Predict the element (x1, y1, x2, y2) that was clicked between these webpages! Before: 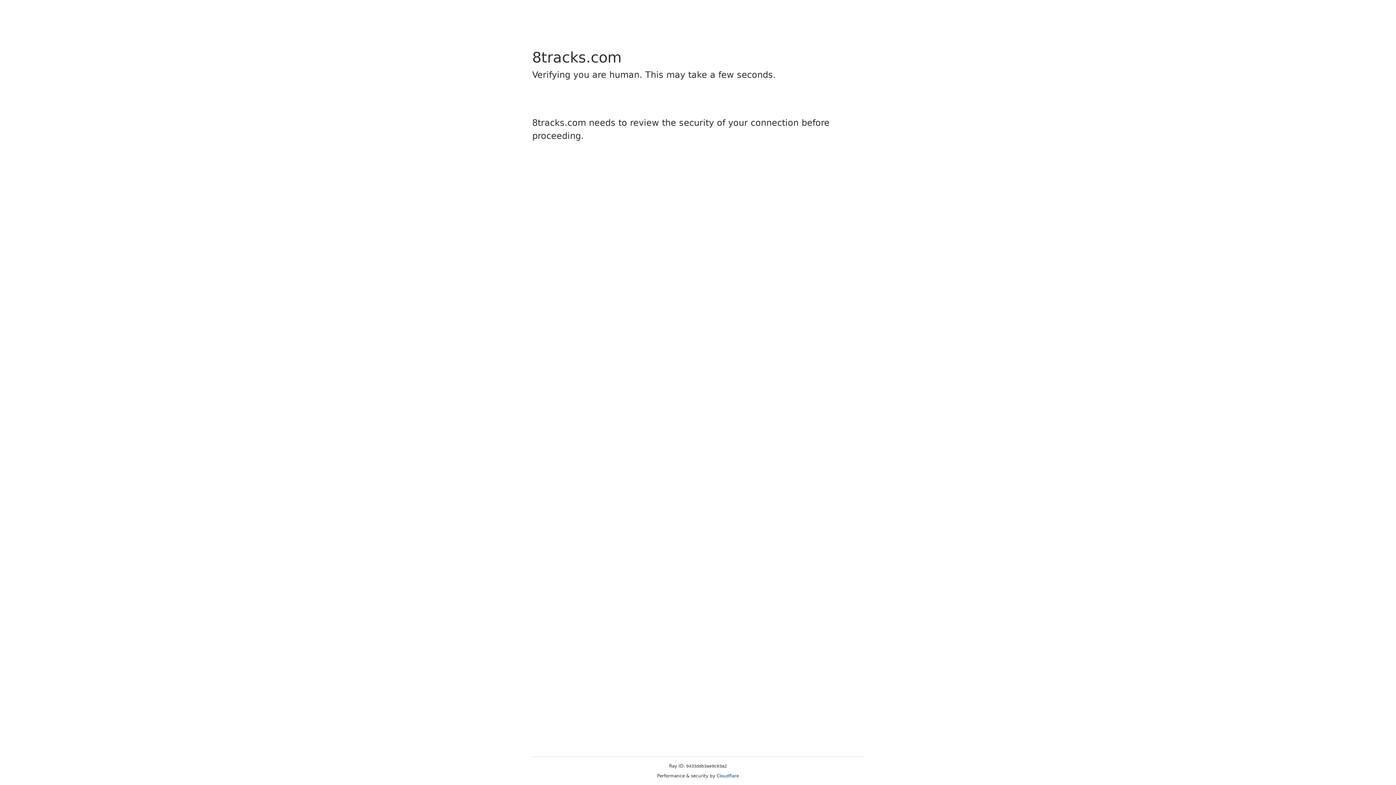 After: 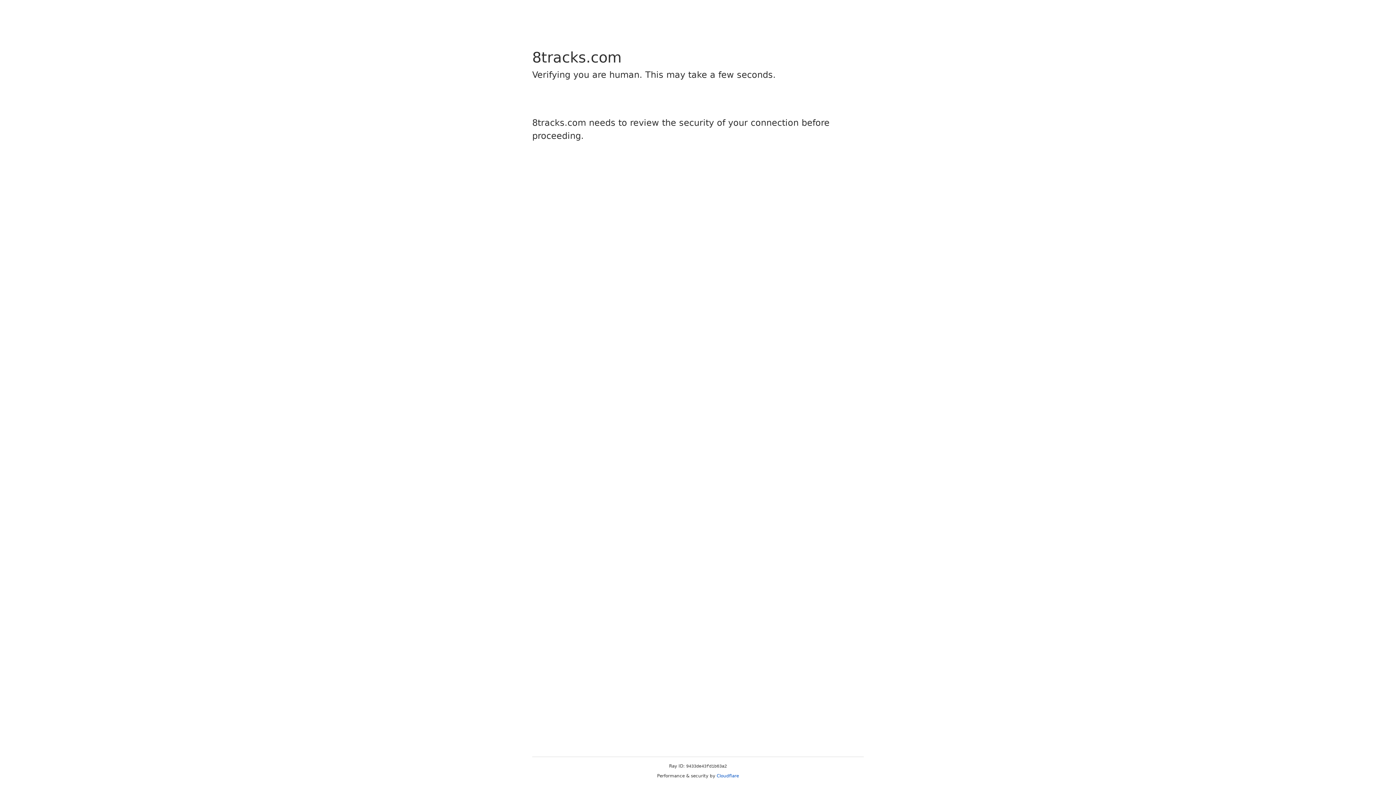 Action: label: Cloudflare bbox: (716, 773, 739, 778)